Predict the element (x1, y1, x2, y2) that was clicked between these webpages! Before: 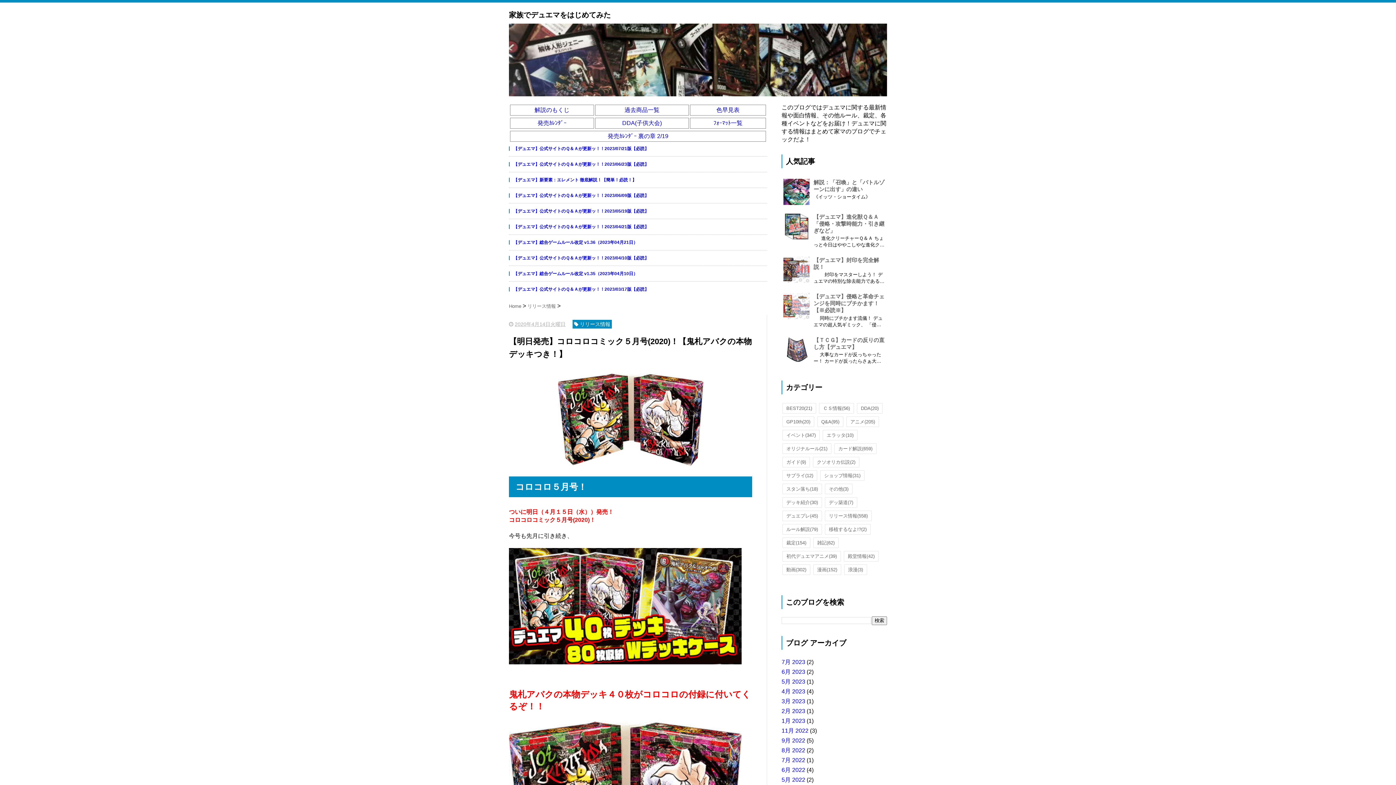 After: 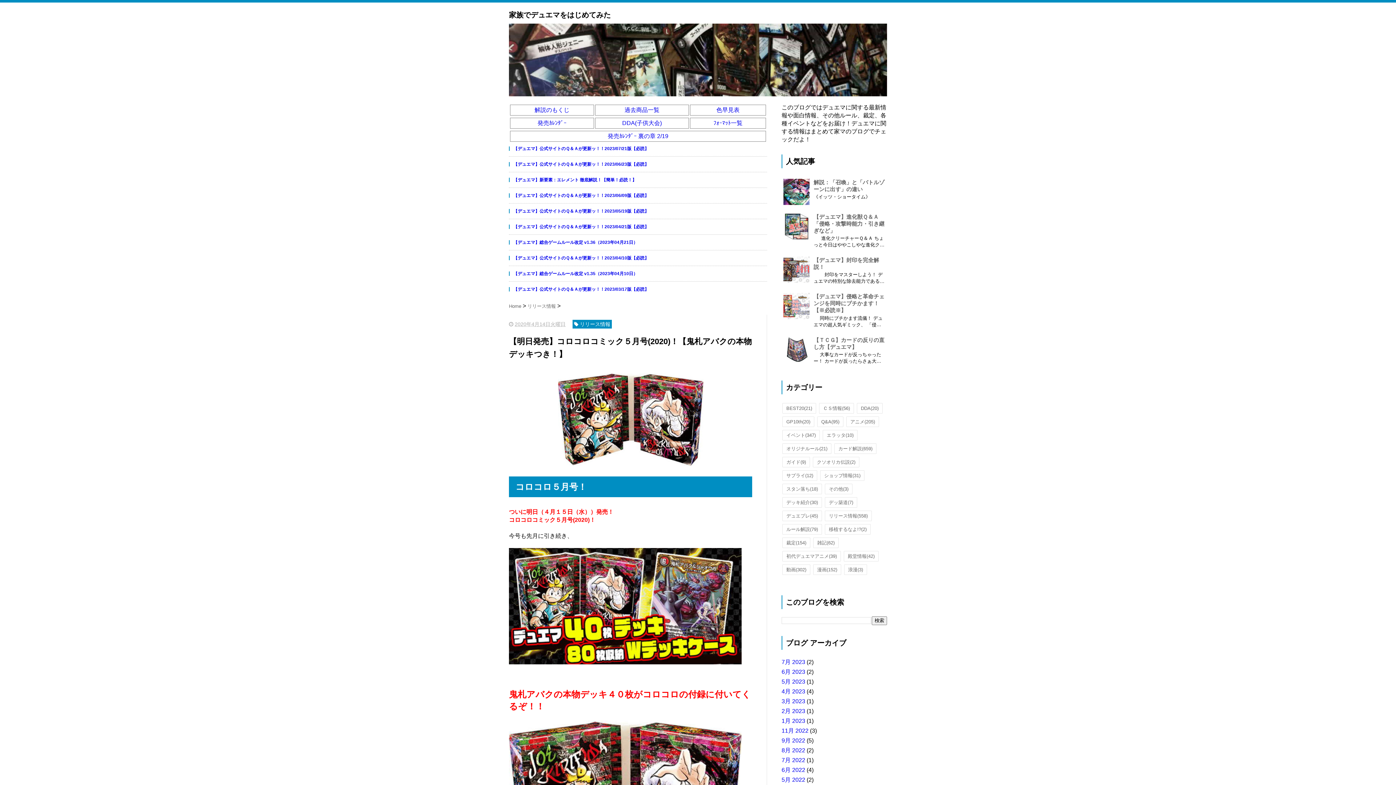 Action: bbox: (783, 178, 812, 205)